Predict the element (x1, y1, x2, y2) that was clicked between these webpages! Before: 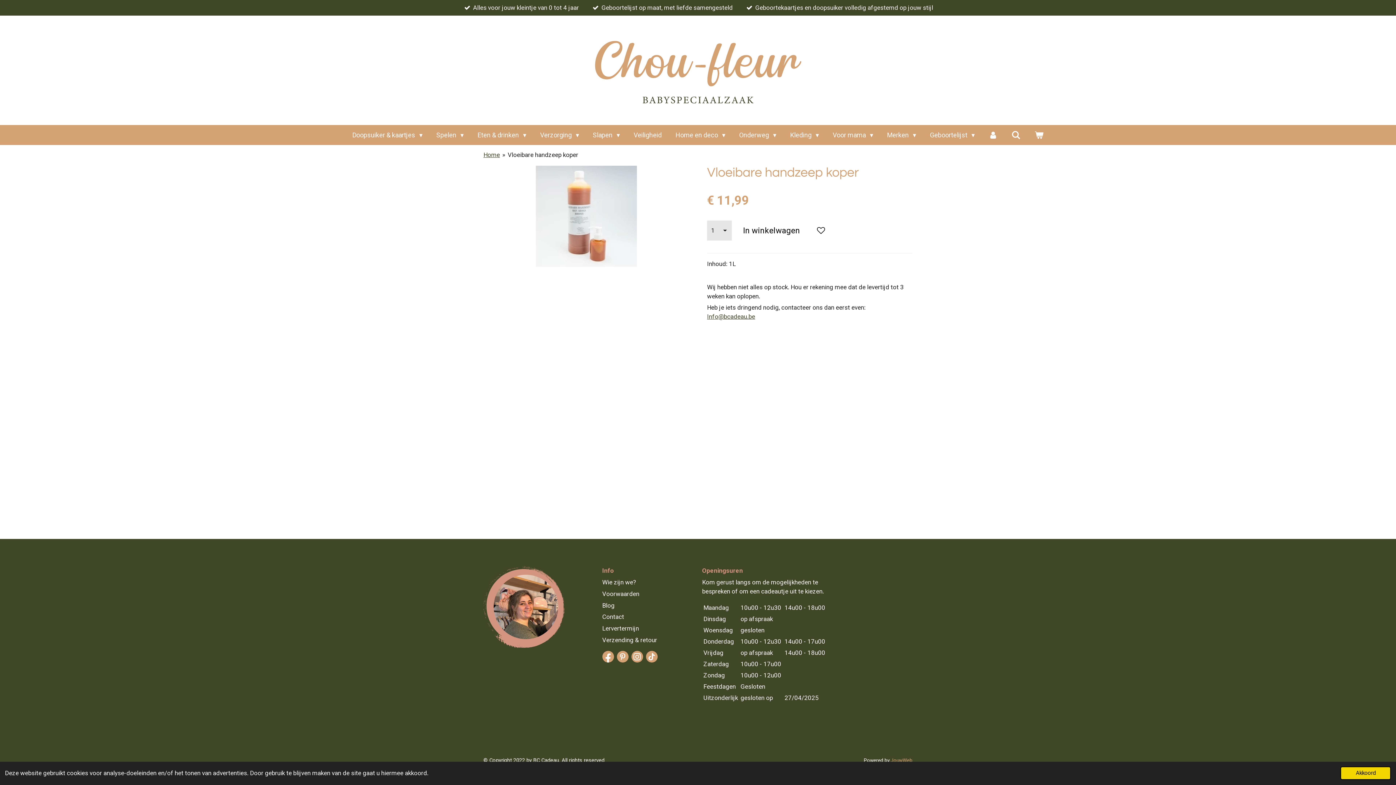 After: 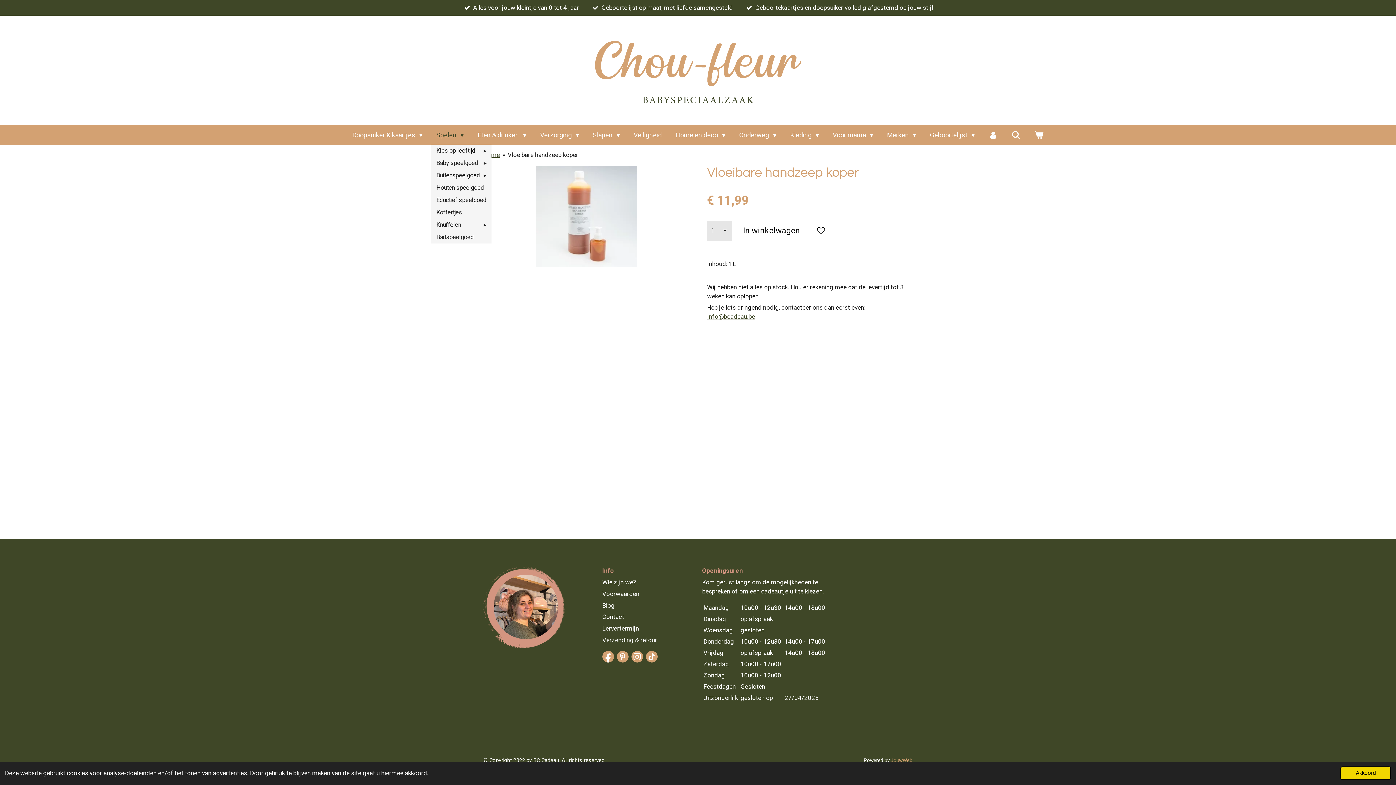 Action: bbox: (431, 128, 468, 141) label: Spelen 